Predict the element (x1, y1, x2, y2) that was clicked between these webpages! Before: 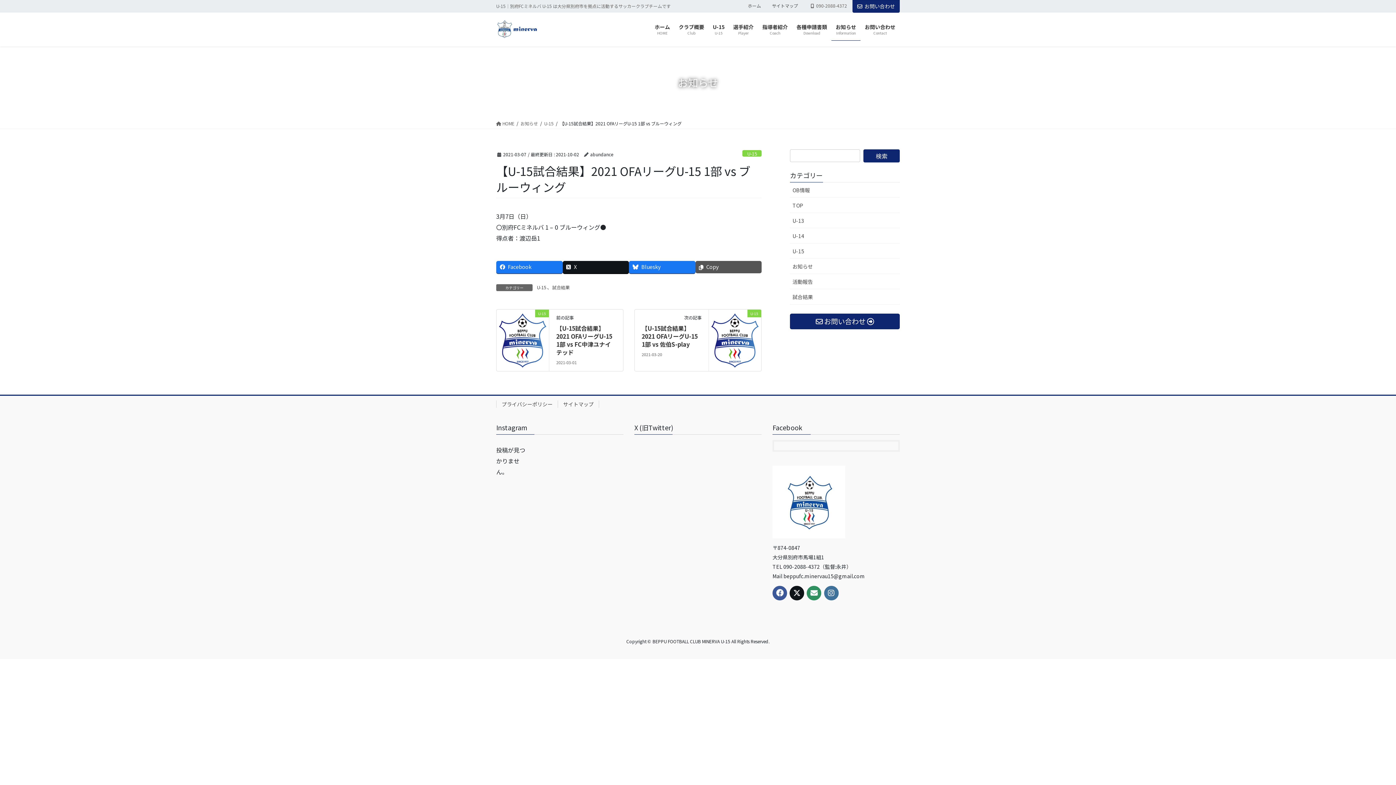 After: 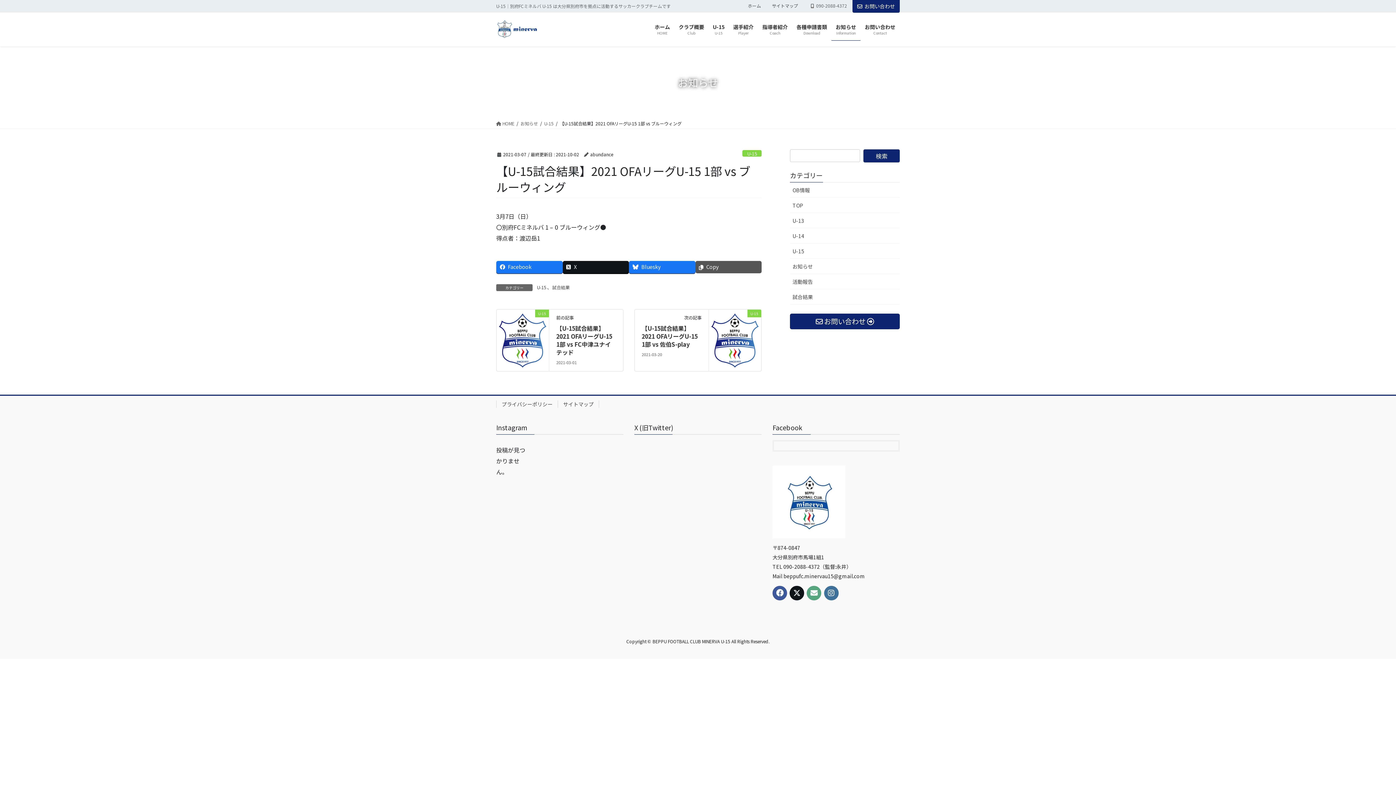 Action: bbox: (807, 586, 821, 600)